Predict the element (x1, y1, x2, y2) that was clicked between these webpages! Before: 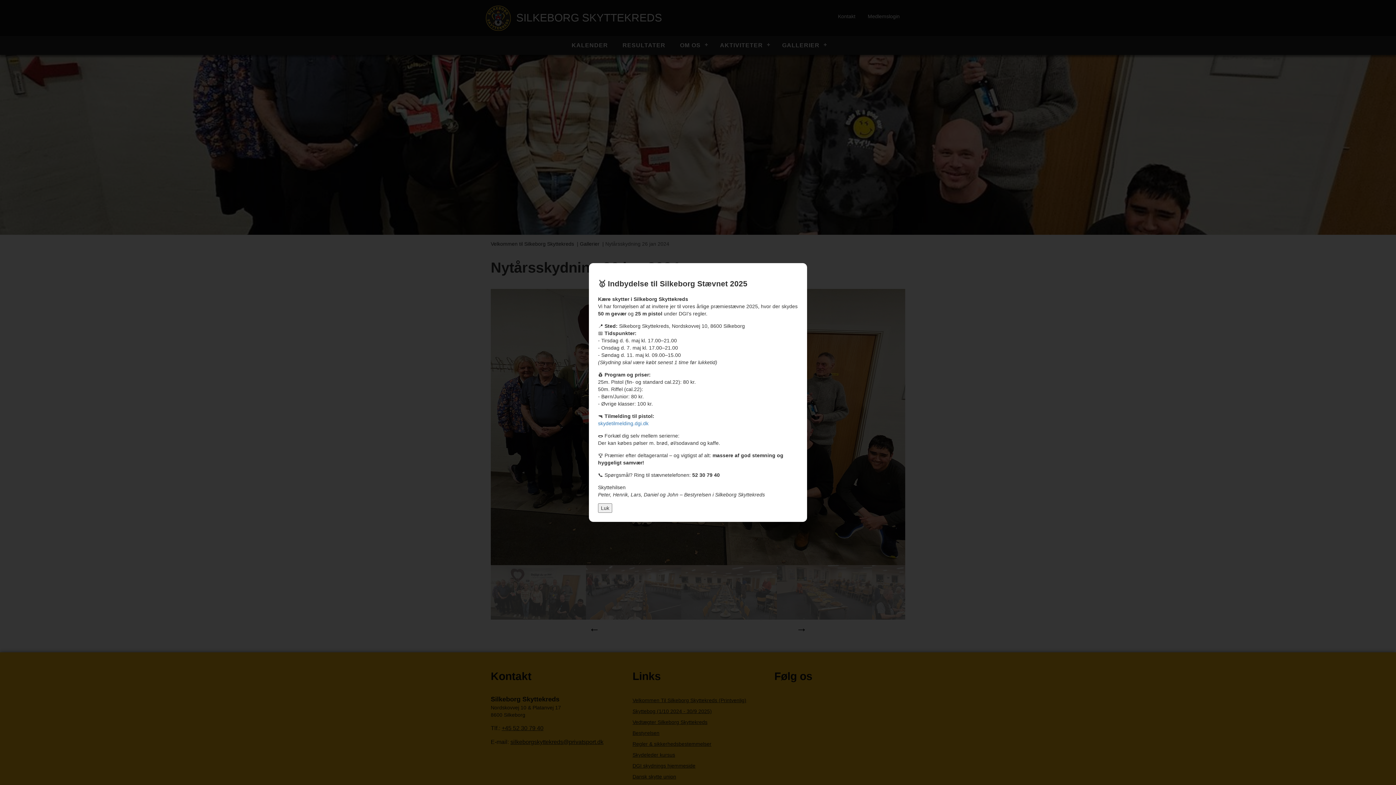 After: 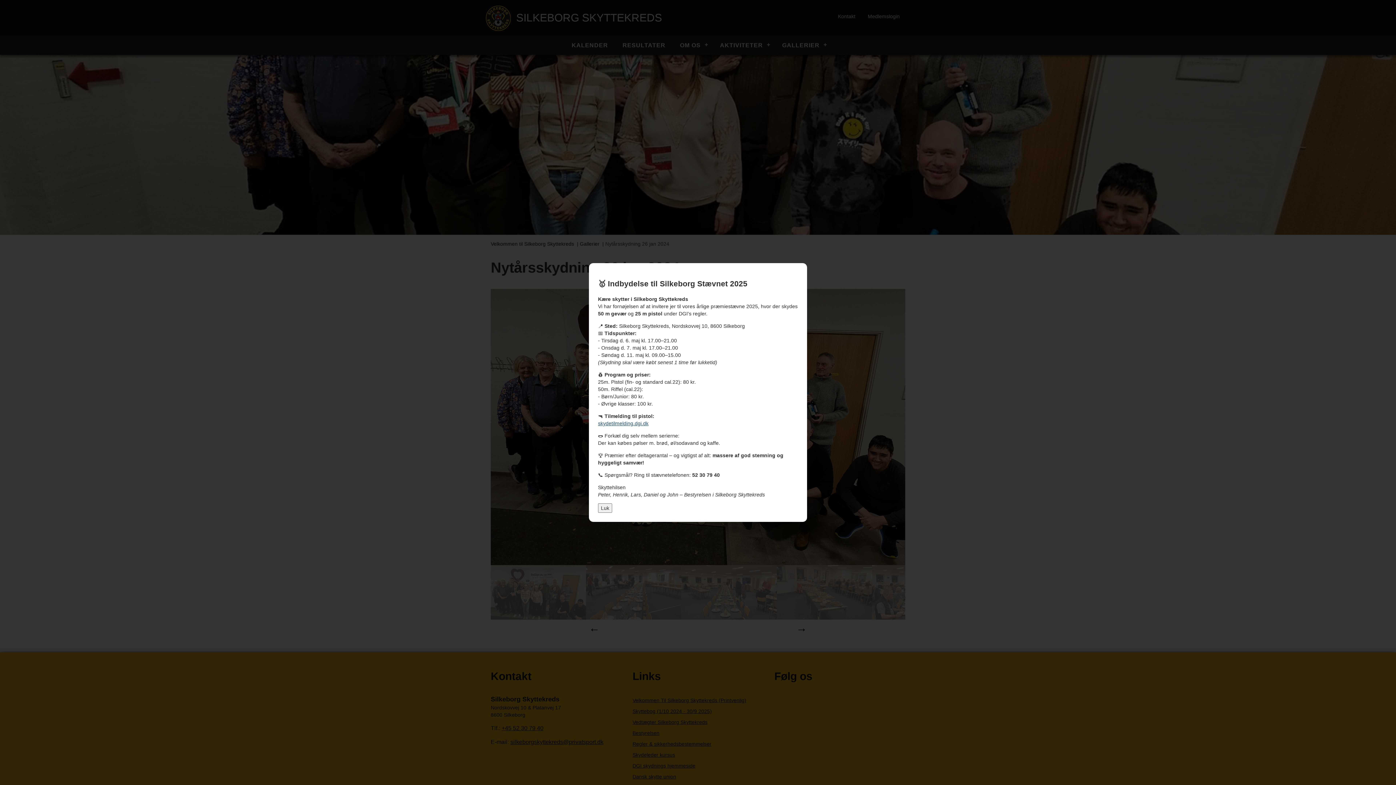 Action: label: skydetilmelding.dgi.dk bbox: (598, 420, 648, 426)